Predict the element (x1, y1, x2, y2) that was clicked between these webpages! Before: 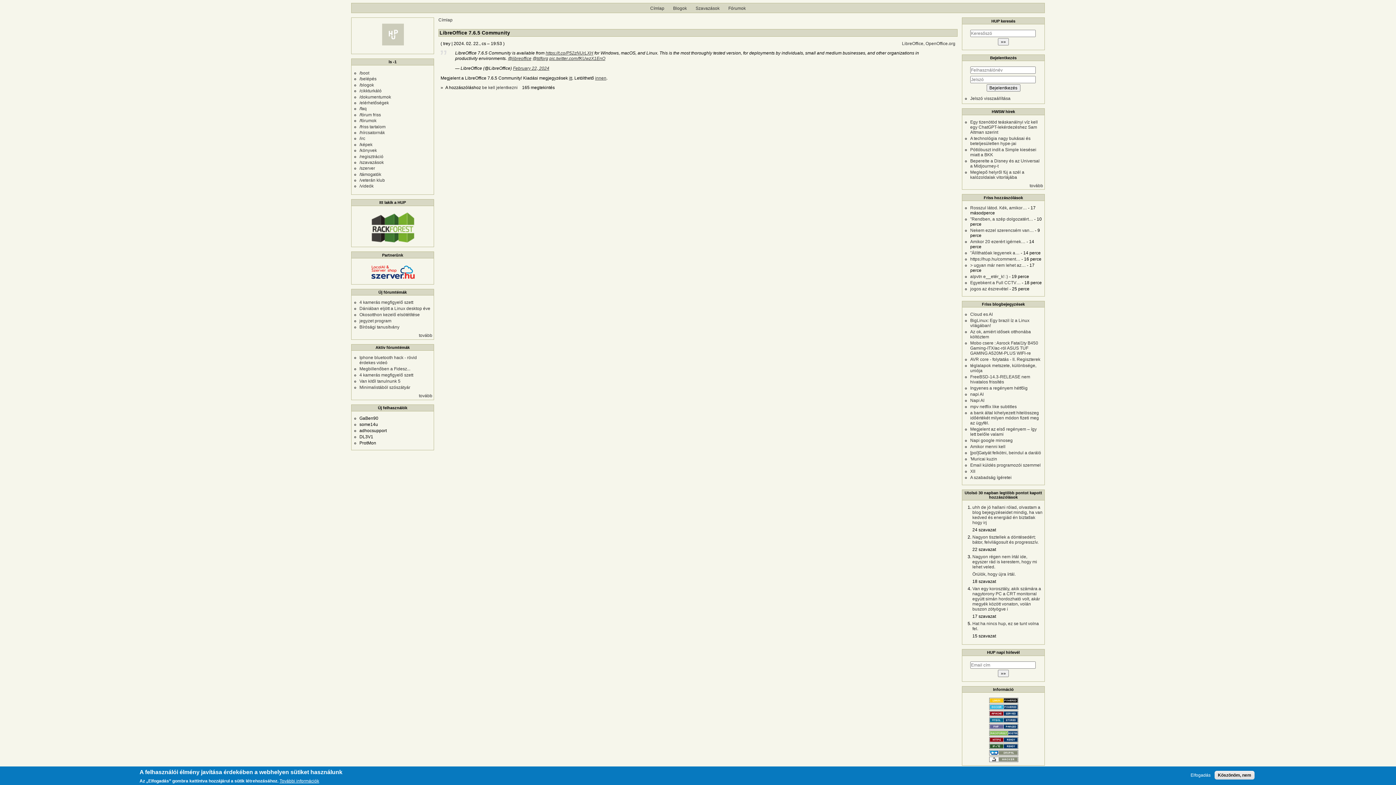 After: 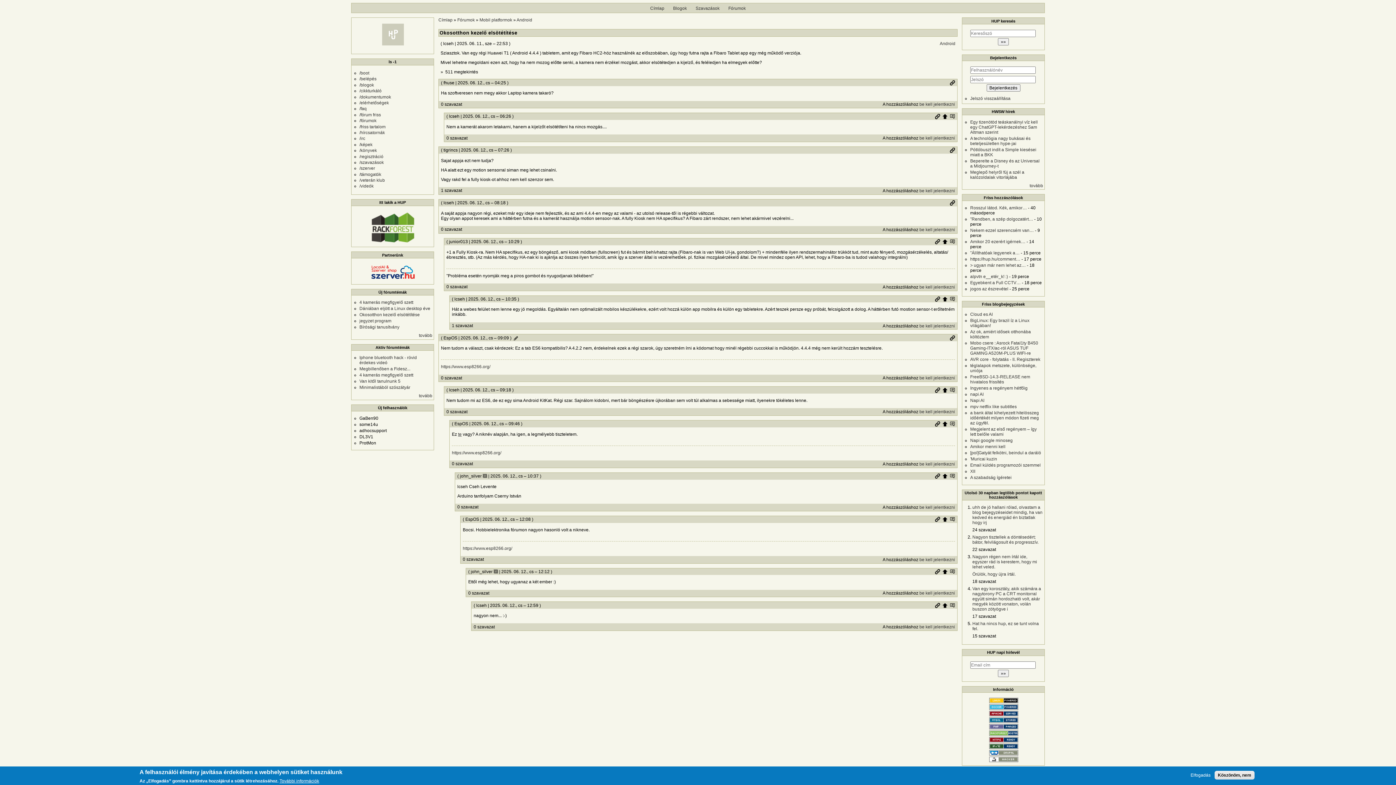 Action: label: Okosotthon kezelő elsötétítése bbox: (359, 312, 419, 317)